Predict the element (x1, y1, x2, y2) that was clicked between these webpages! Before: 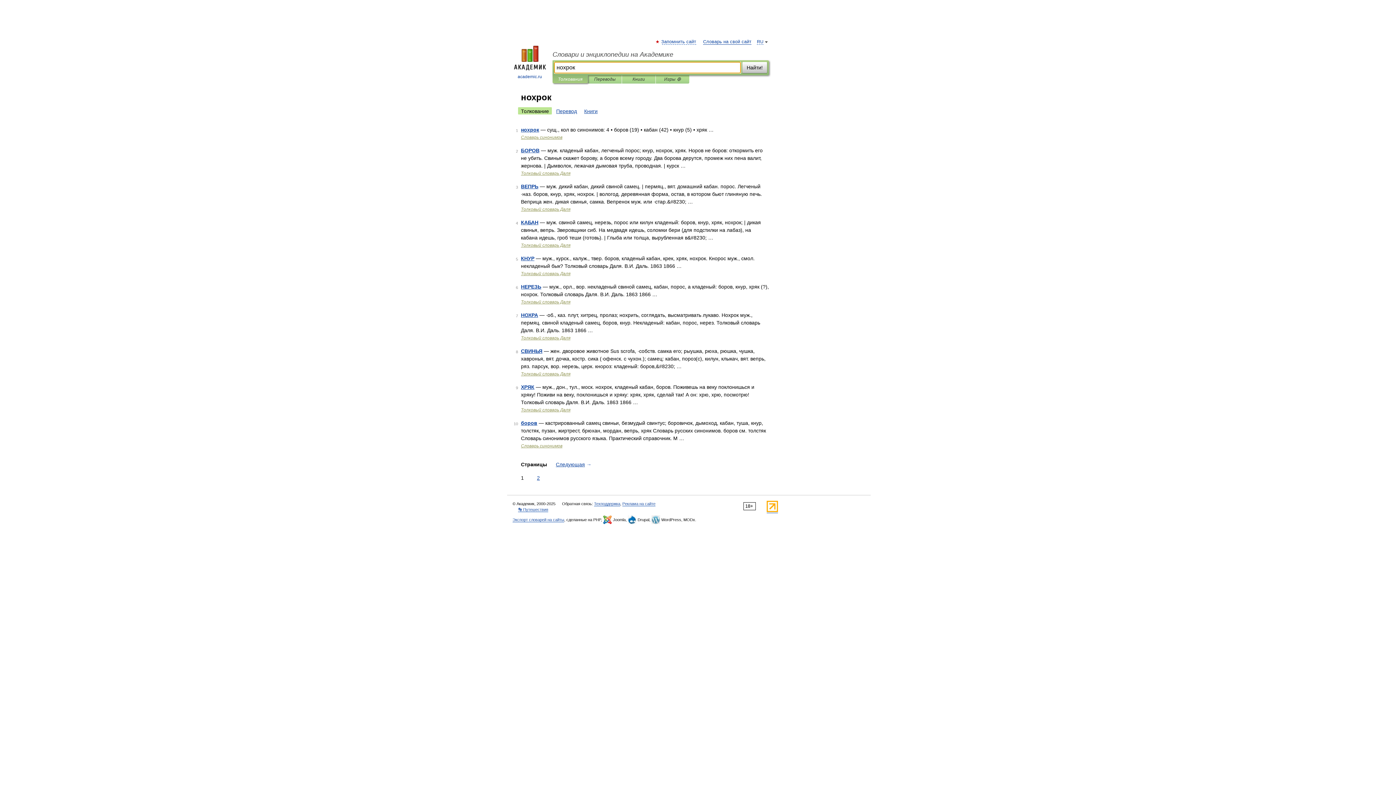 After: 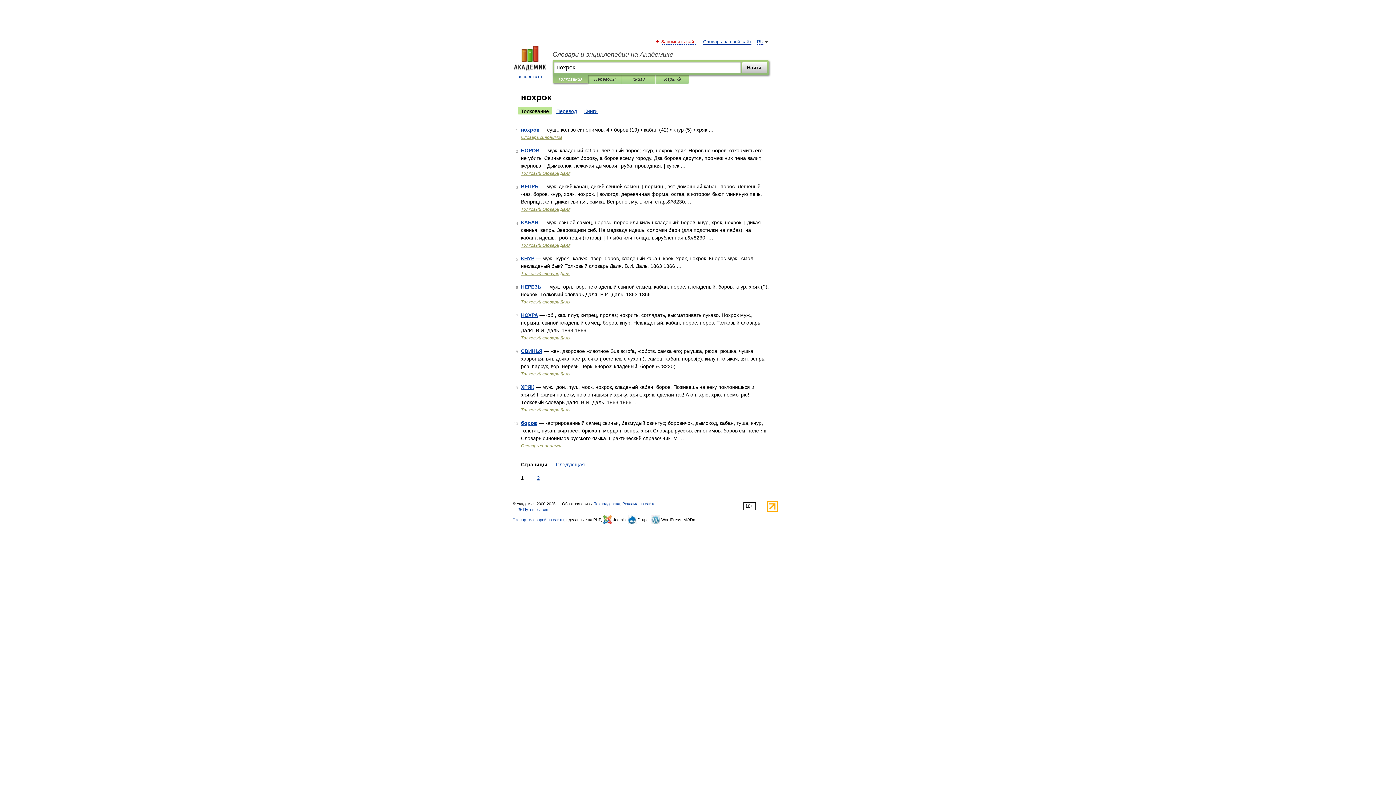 Action: label: Запомнить сайт bbox: (662, 39, 696, 44)